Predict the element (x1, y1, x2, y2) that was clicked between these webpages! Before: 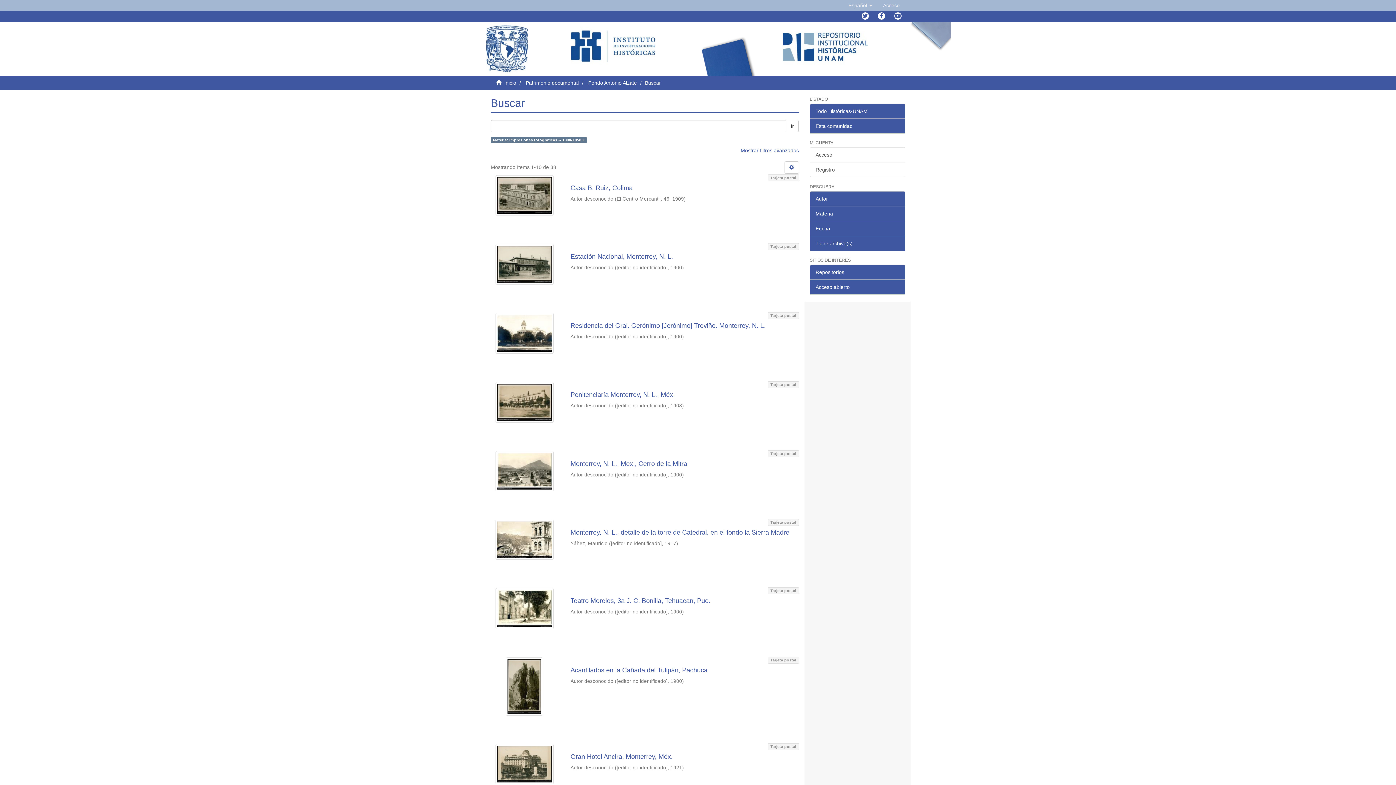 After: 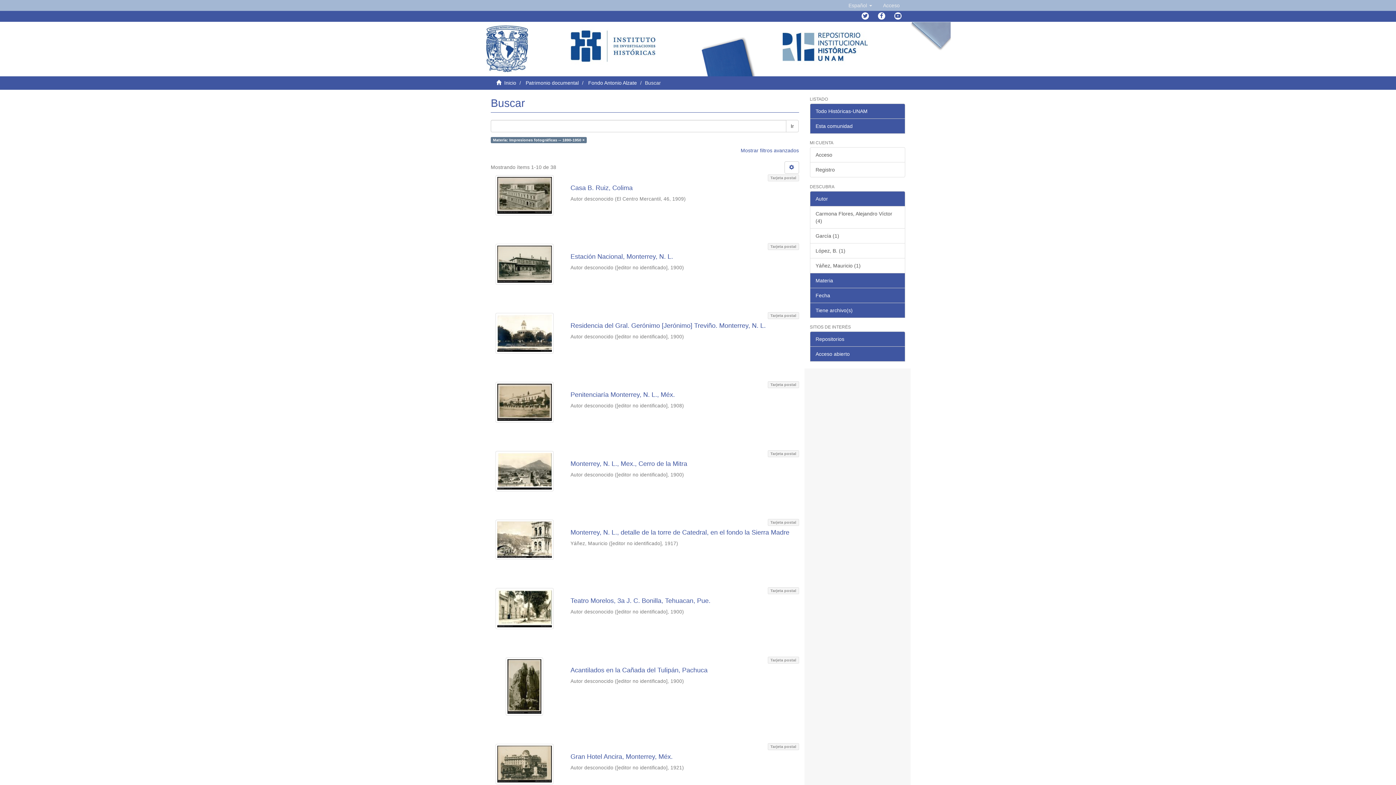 Action: bbox: (810, 191, 905, 206) label: Autor